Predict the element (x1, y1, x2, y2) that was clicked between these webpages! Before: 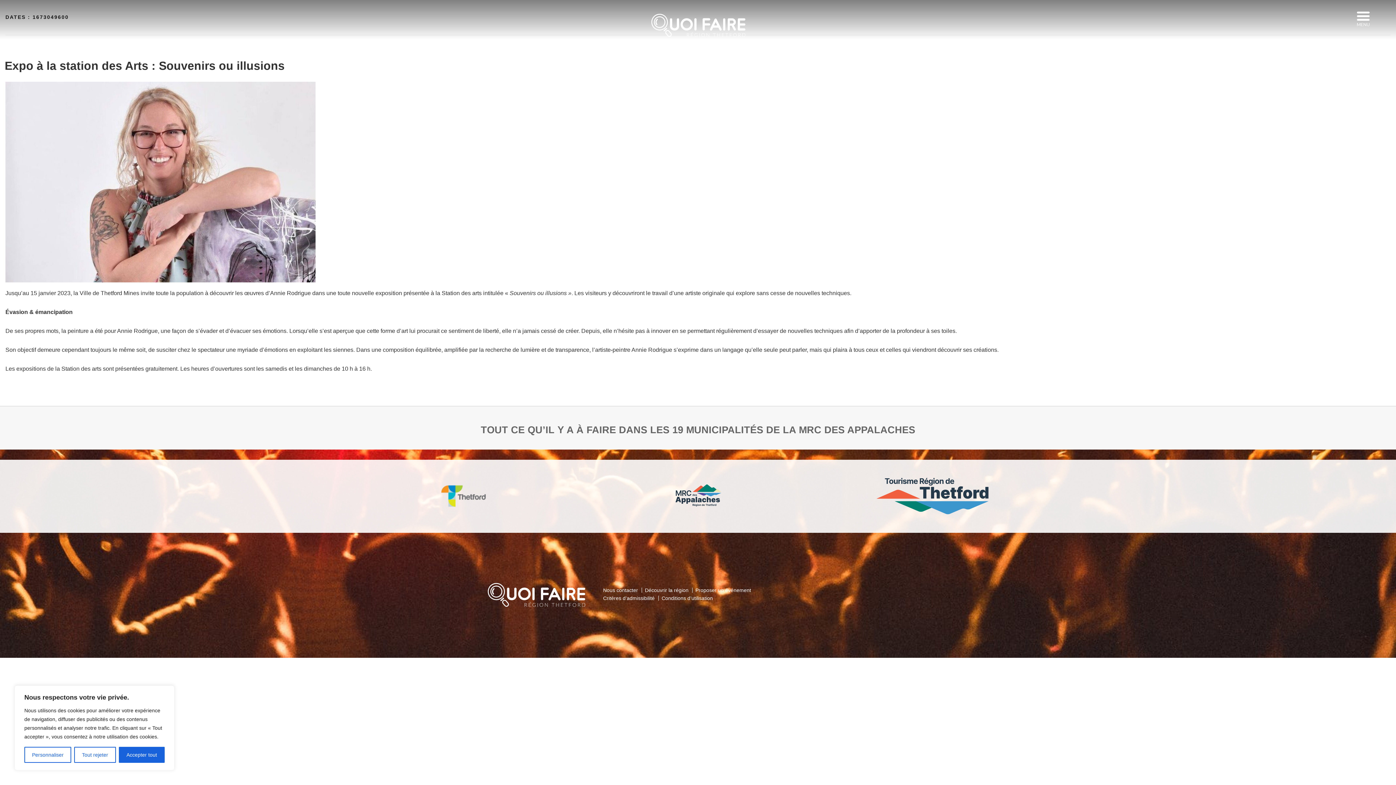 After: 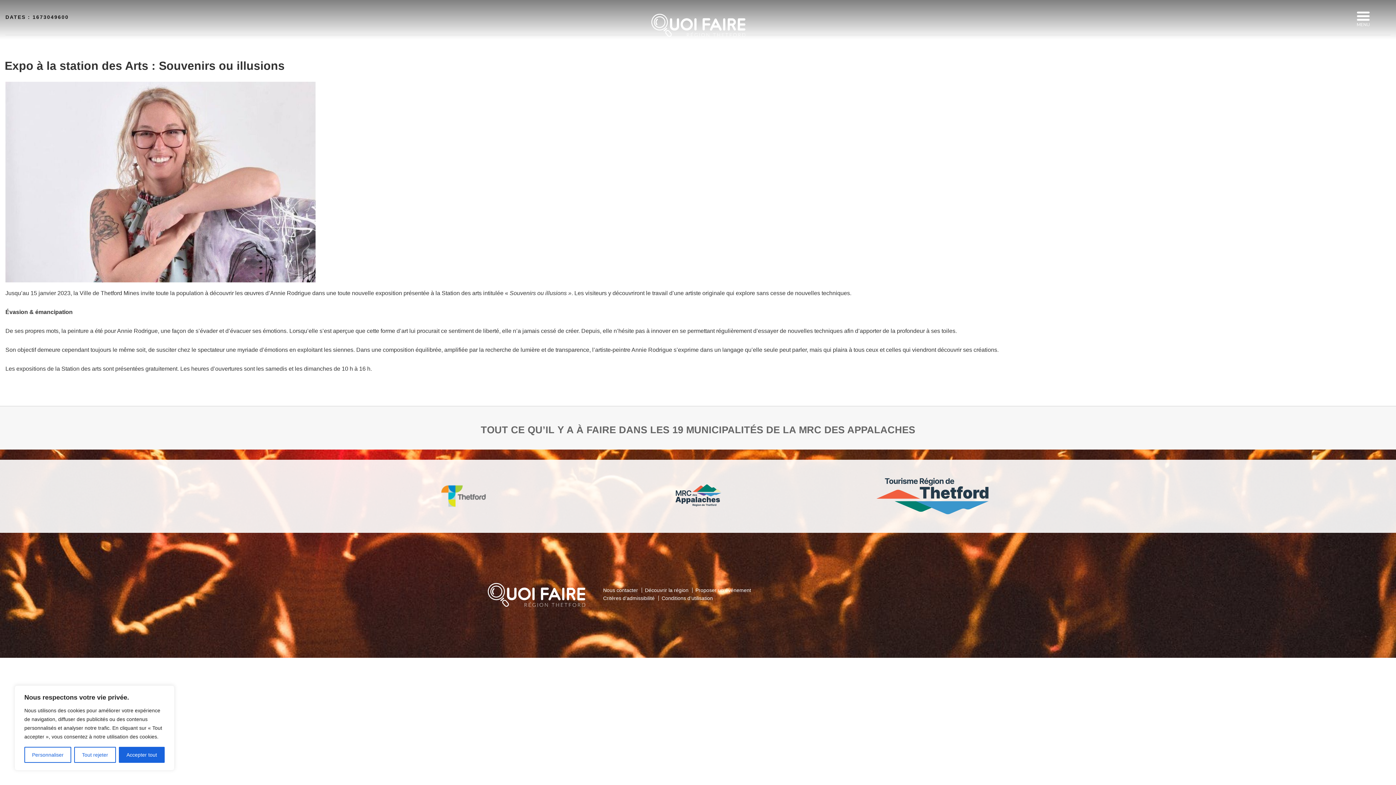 Action: bbox: (586, 478, 809, 514)